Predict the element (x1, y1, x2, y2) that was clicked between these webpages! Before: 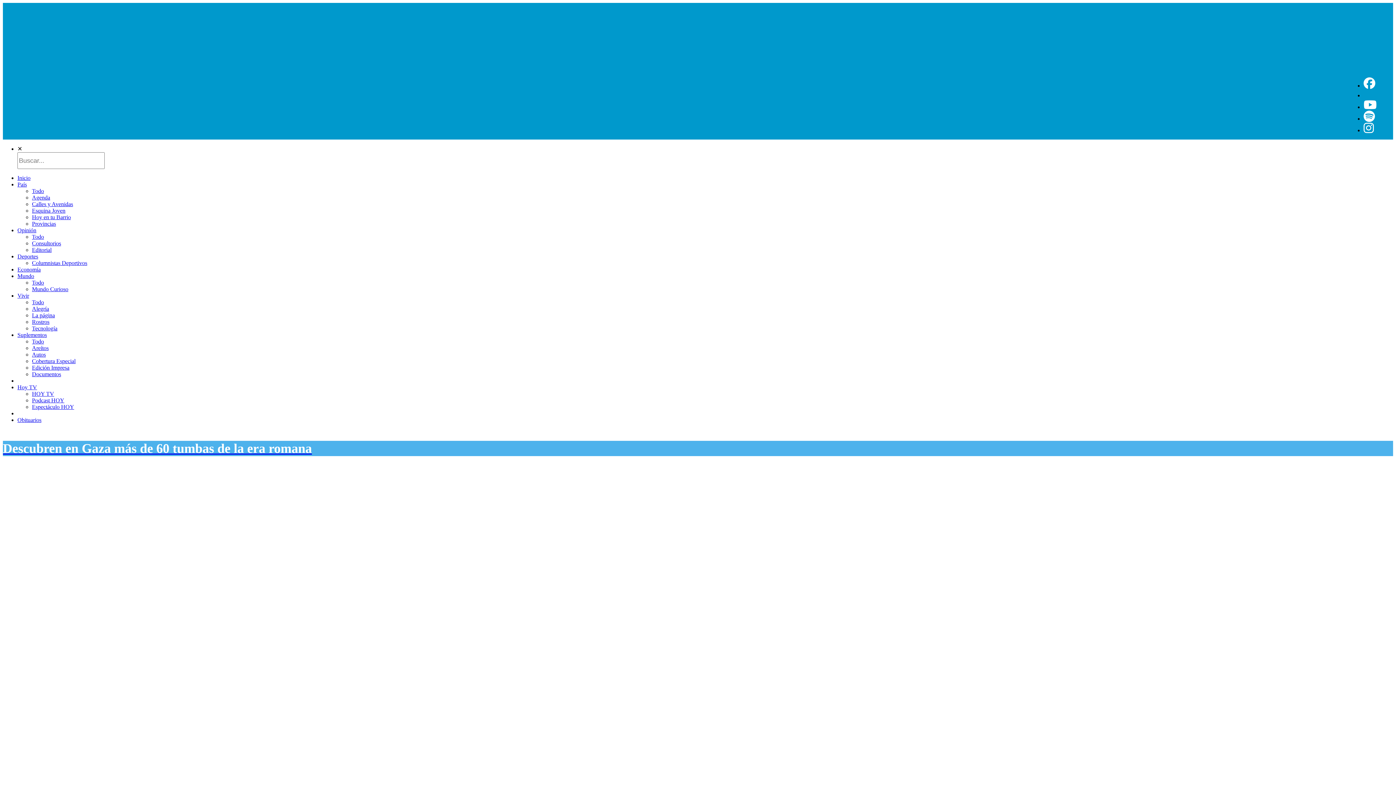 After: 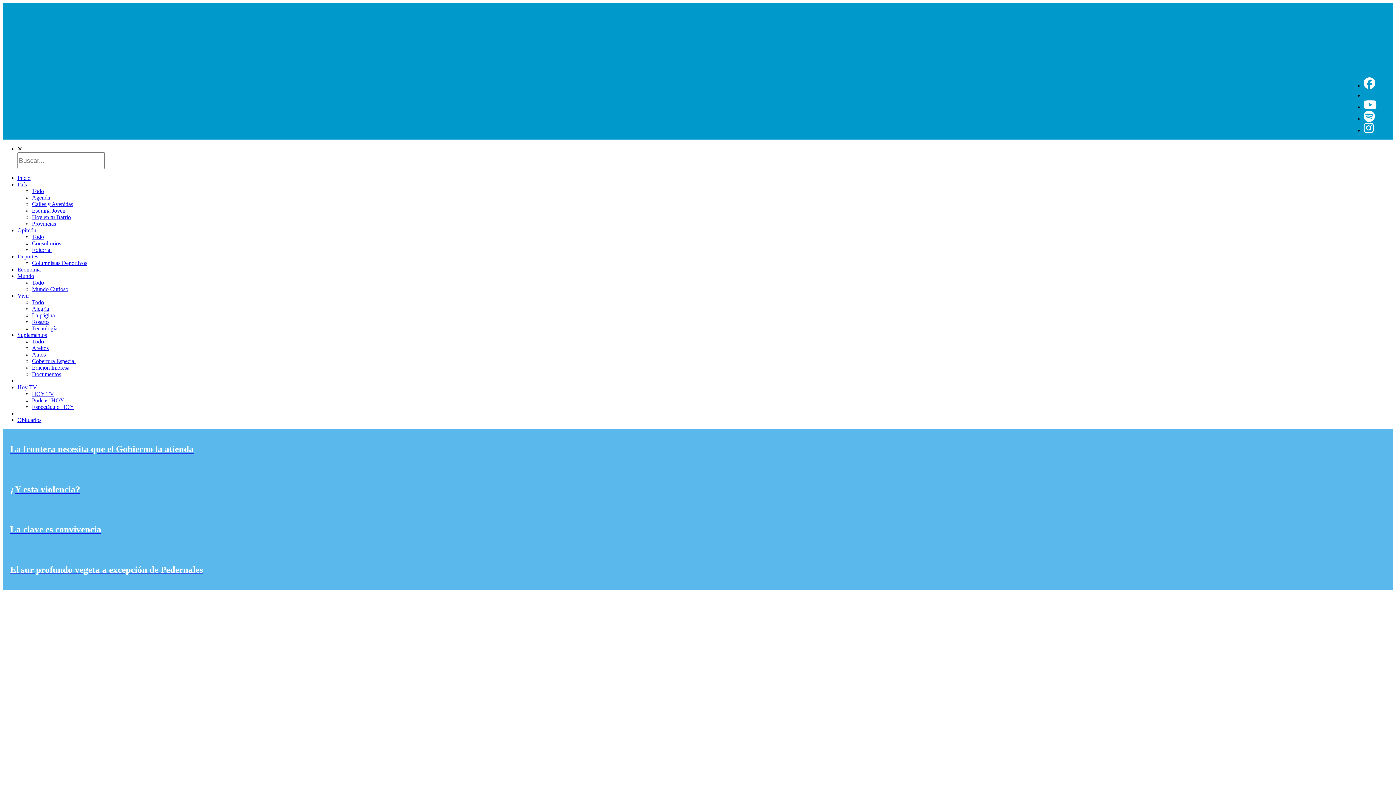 Action: bbox: (32, 246, 51, 253) label: Editorial